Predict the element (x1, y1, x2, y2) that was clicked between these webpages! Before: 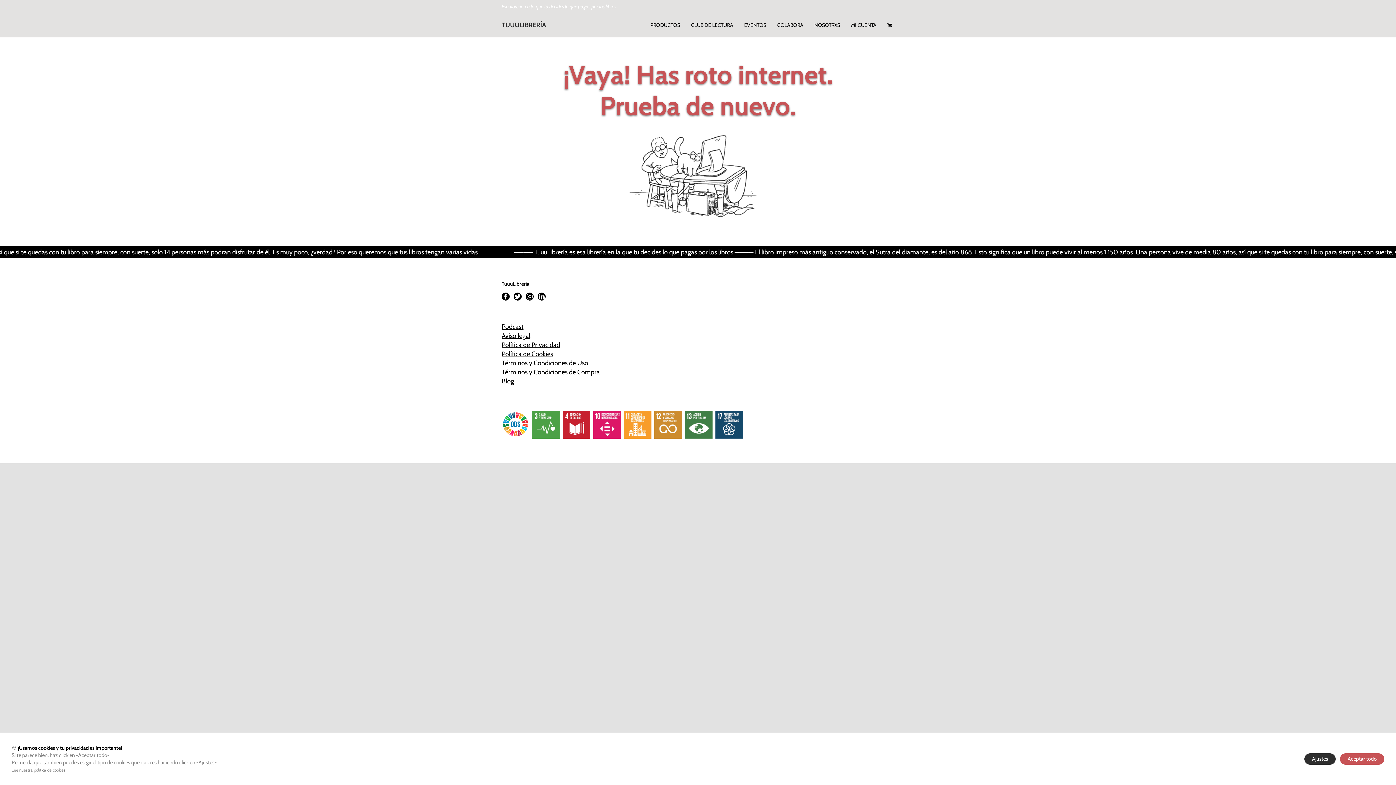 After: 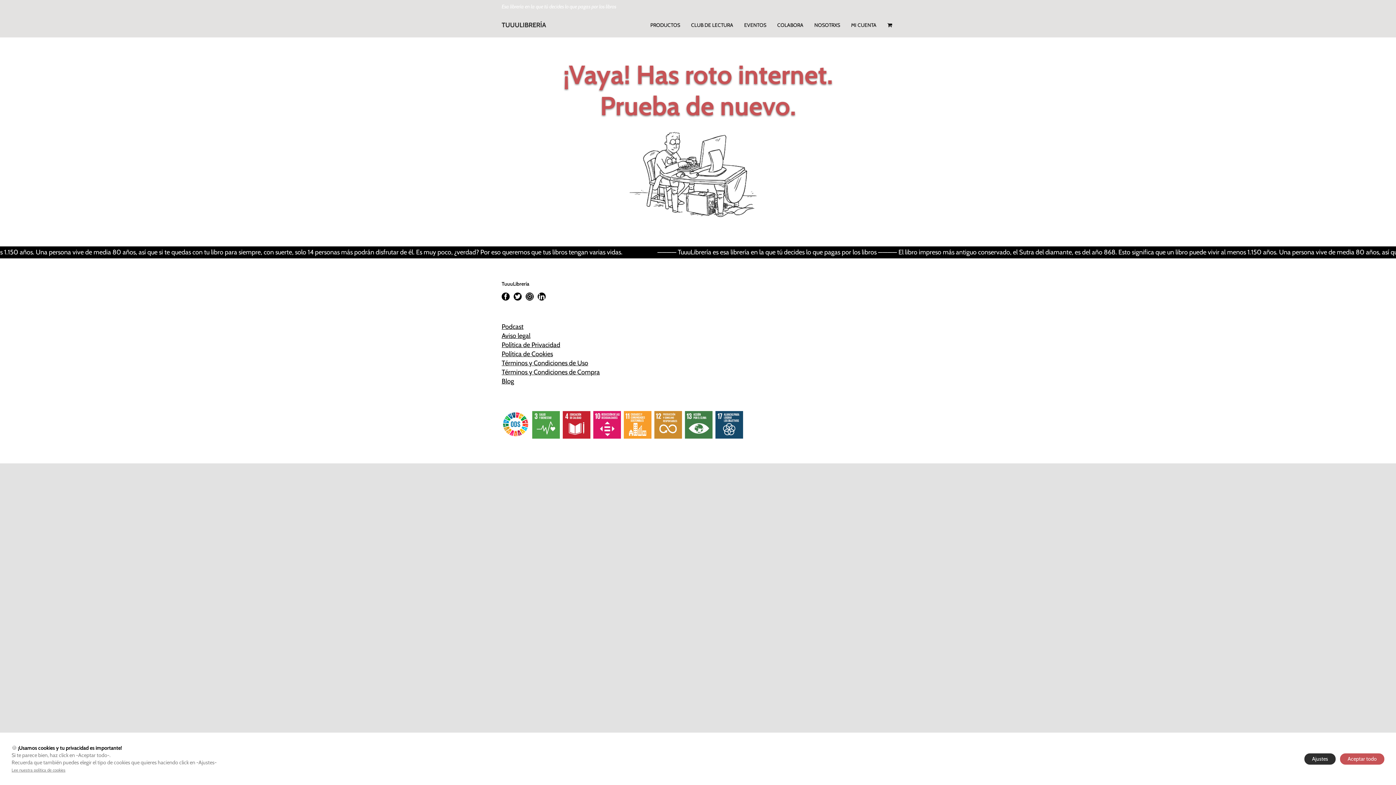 Action: bbox: (513, 292, 521, 300) label: Twitter